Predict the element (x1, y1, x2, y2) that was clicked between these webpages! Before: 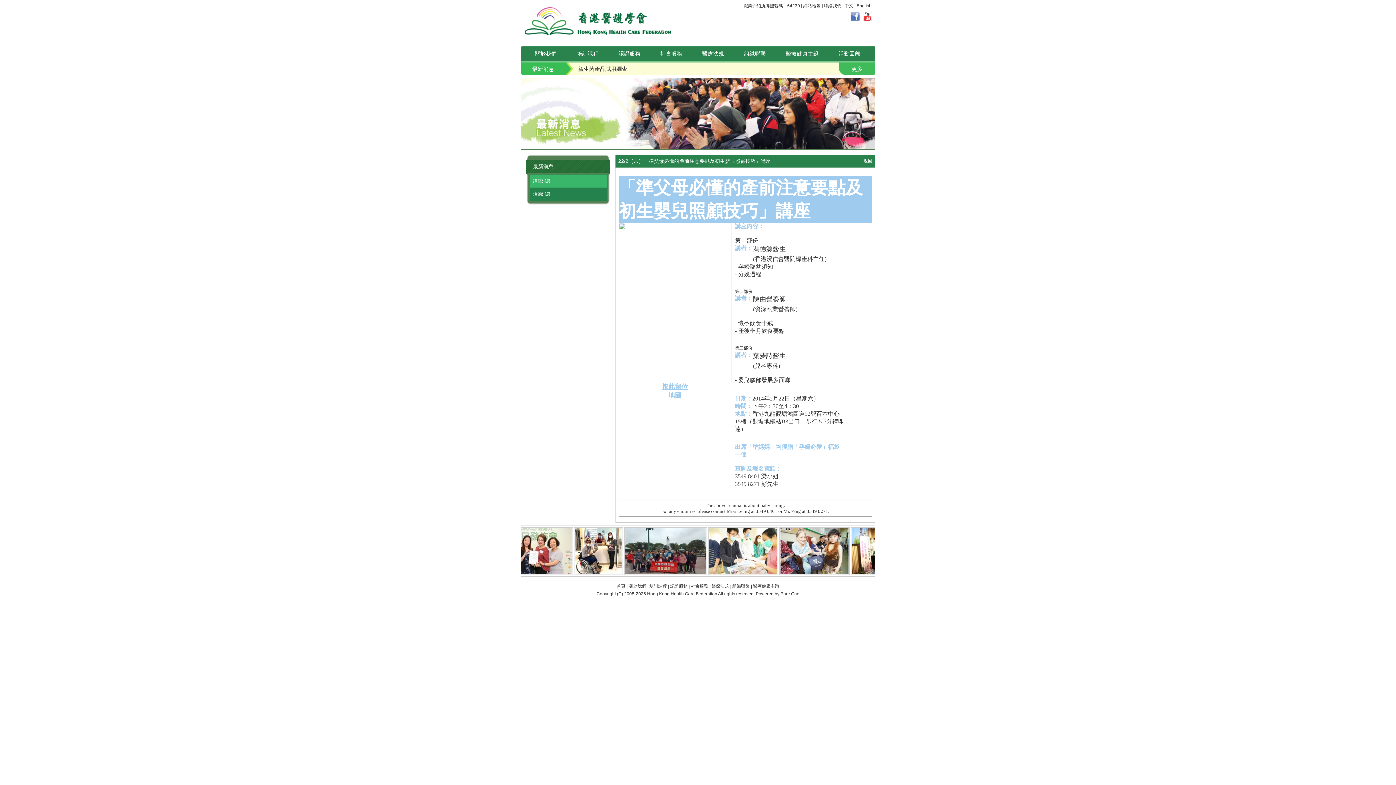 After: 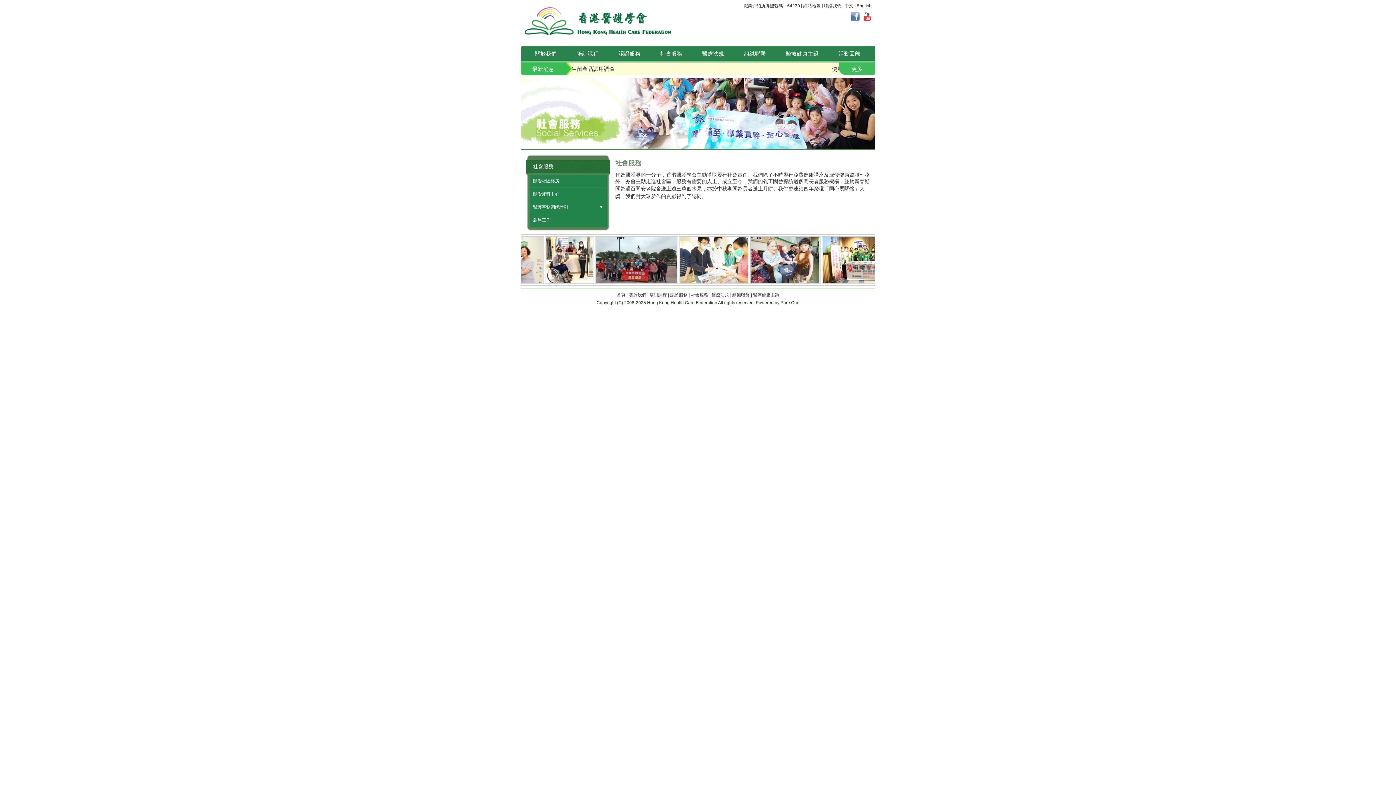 Action: bbox: (691, 584, 708, 589) label: 社會服務